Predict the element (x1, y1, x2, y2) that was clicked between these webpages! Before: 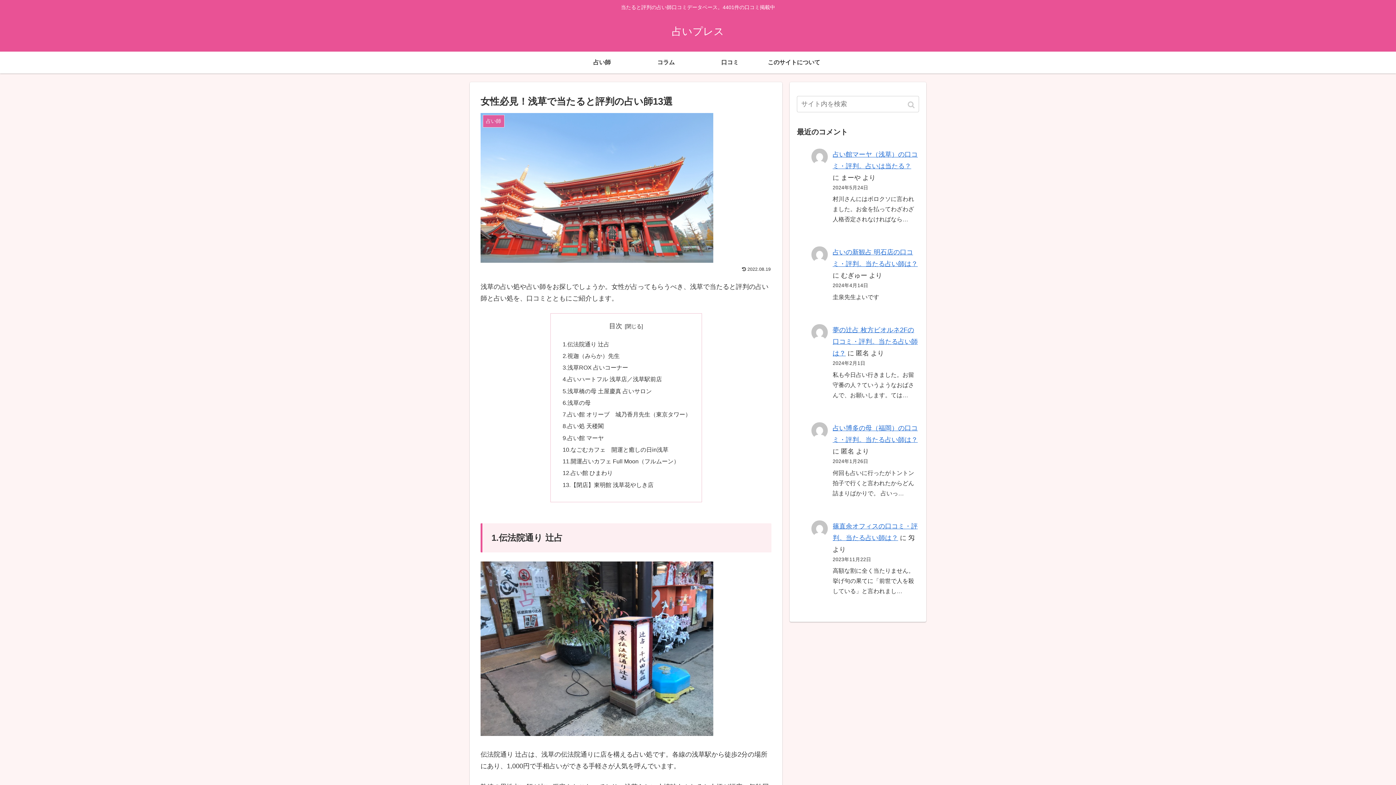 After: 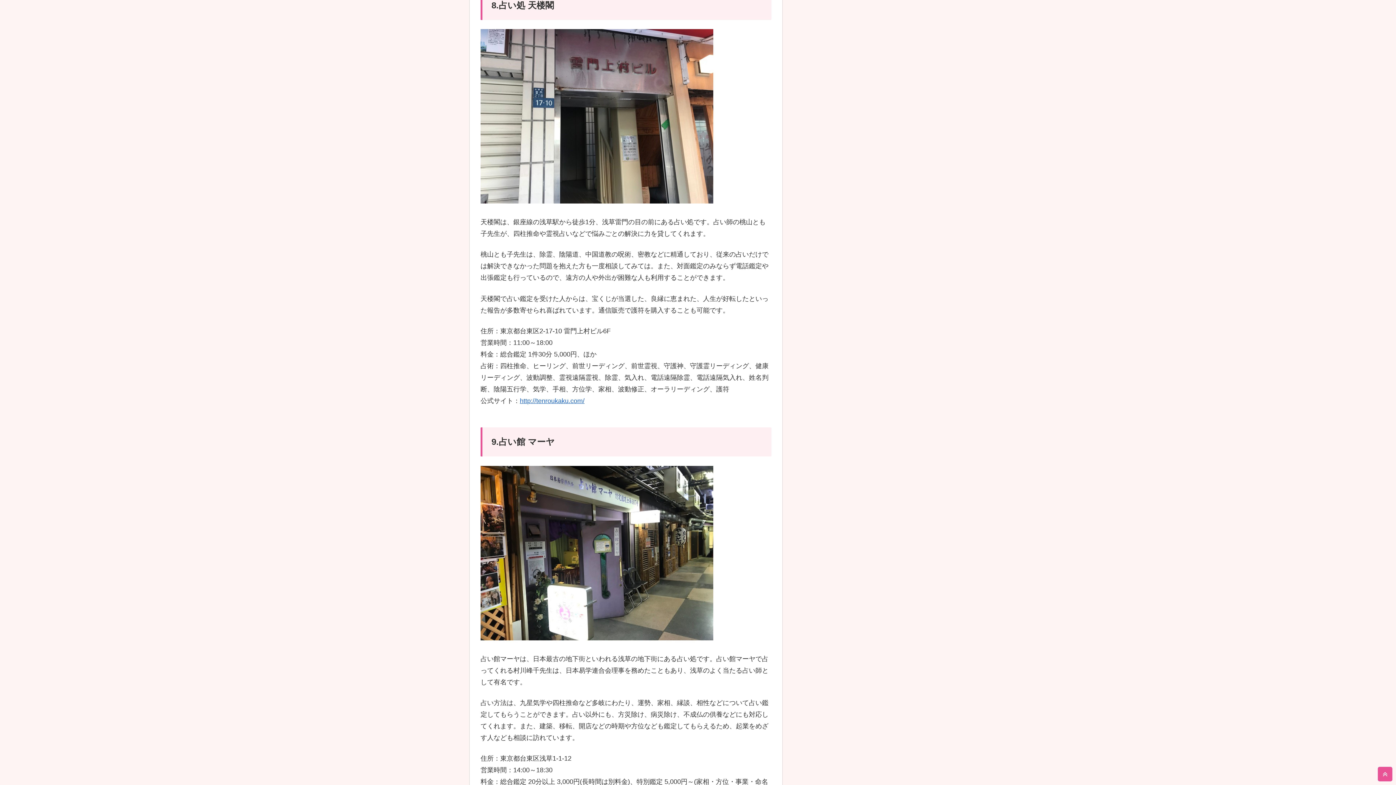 Action: label: 8.占い処 天楼閣 bbox: (562, 423, 603, 429)